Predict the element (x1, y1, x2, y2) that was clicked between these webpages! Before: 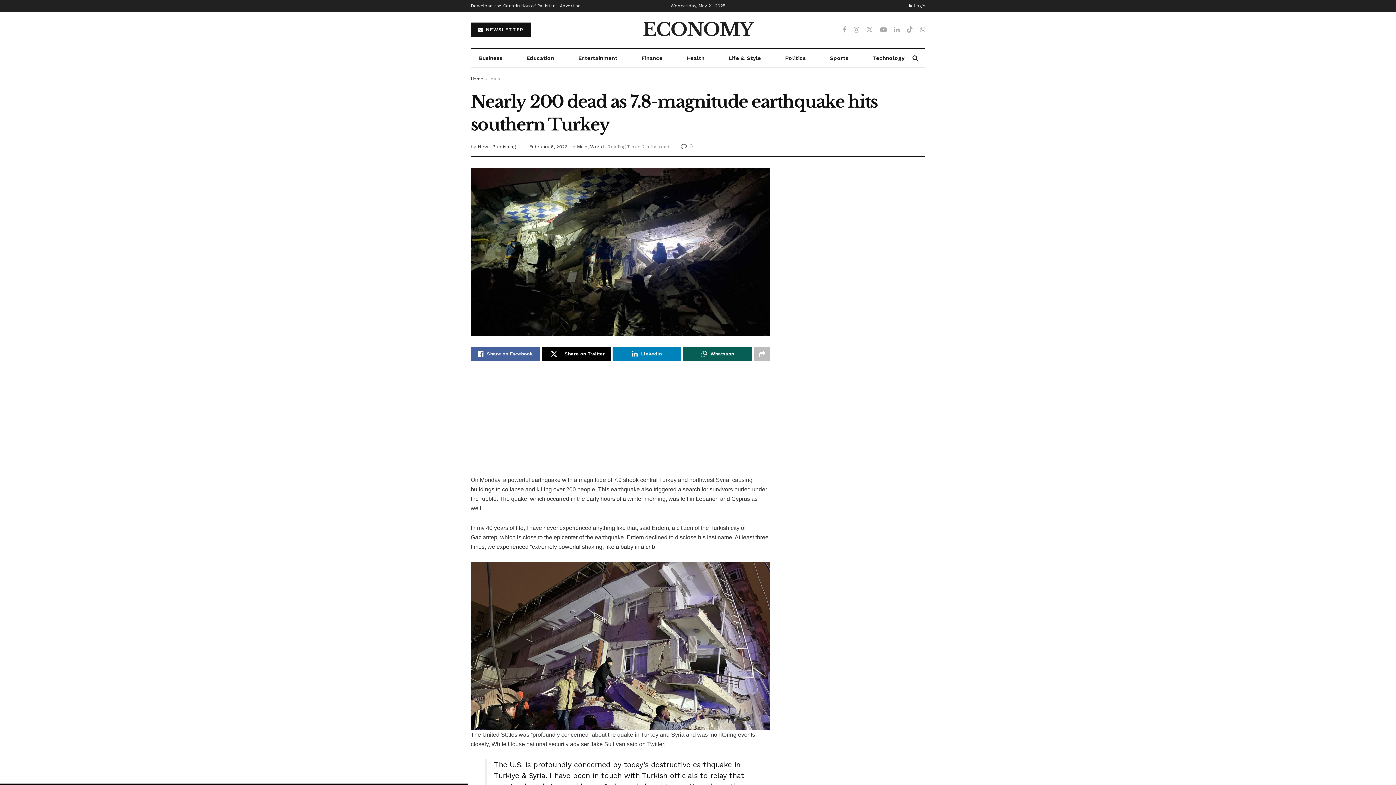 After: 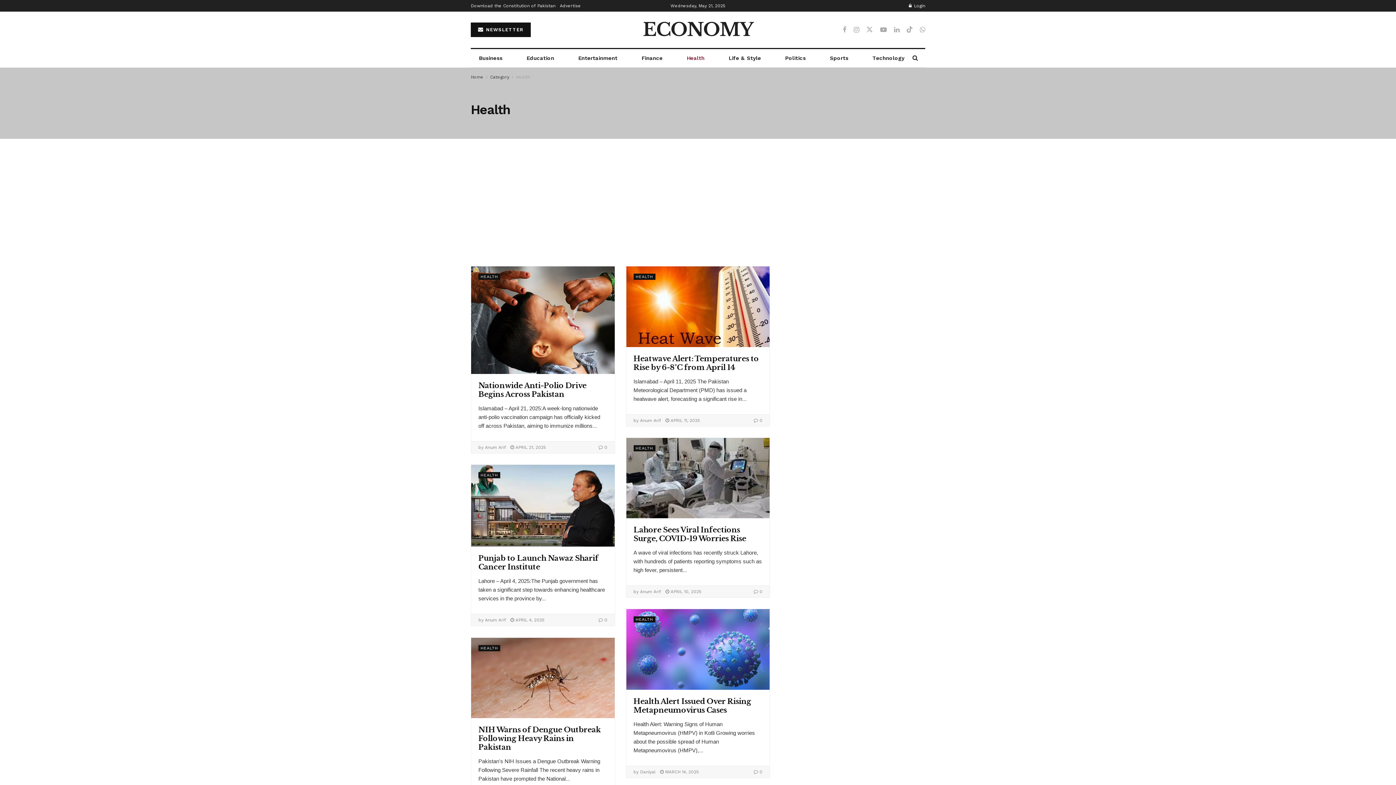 Action: bbox: (678, 49, 712, 67) label: Health